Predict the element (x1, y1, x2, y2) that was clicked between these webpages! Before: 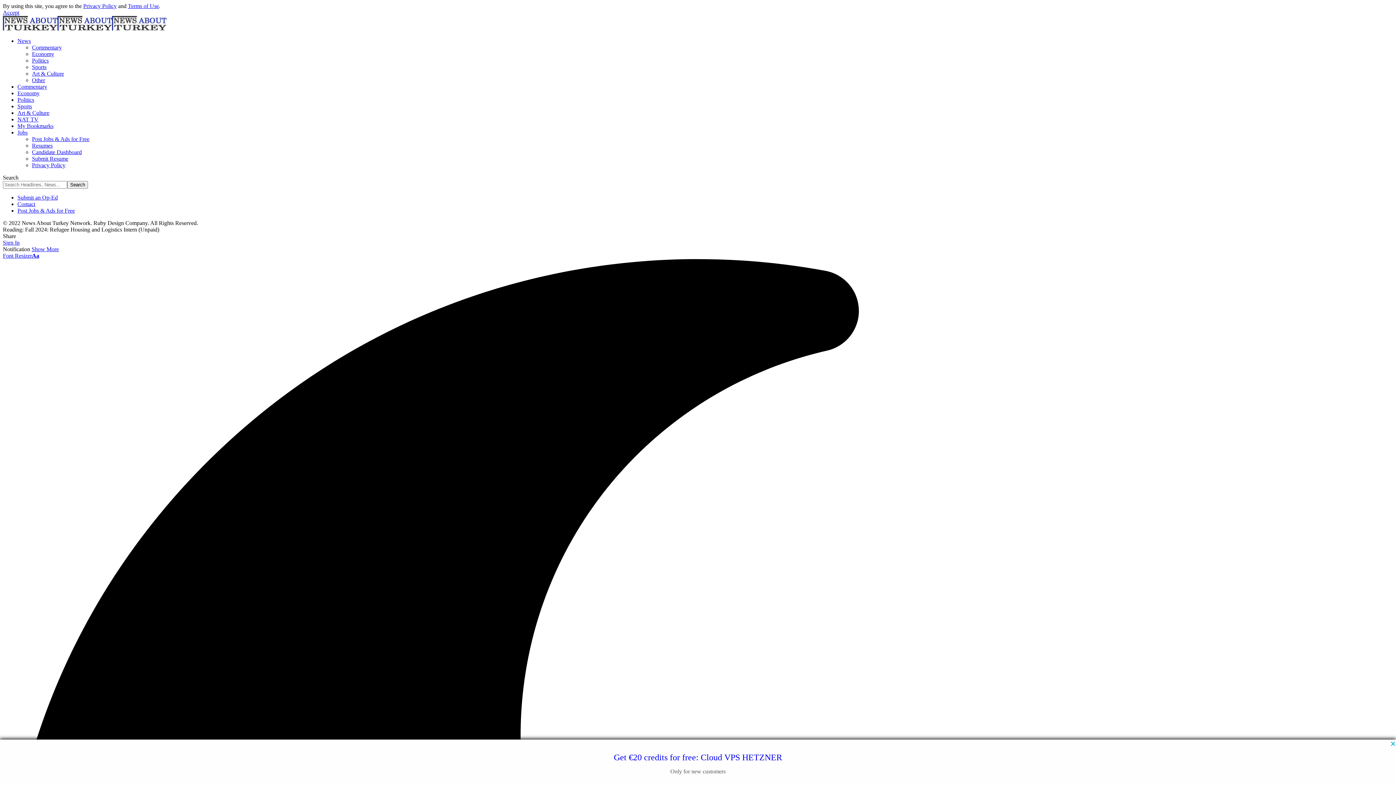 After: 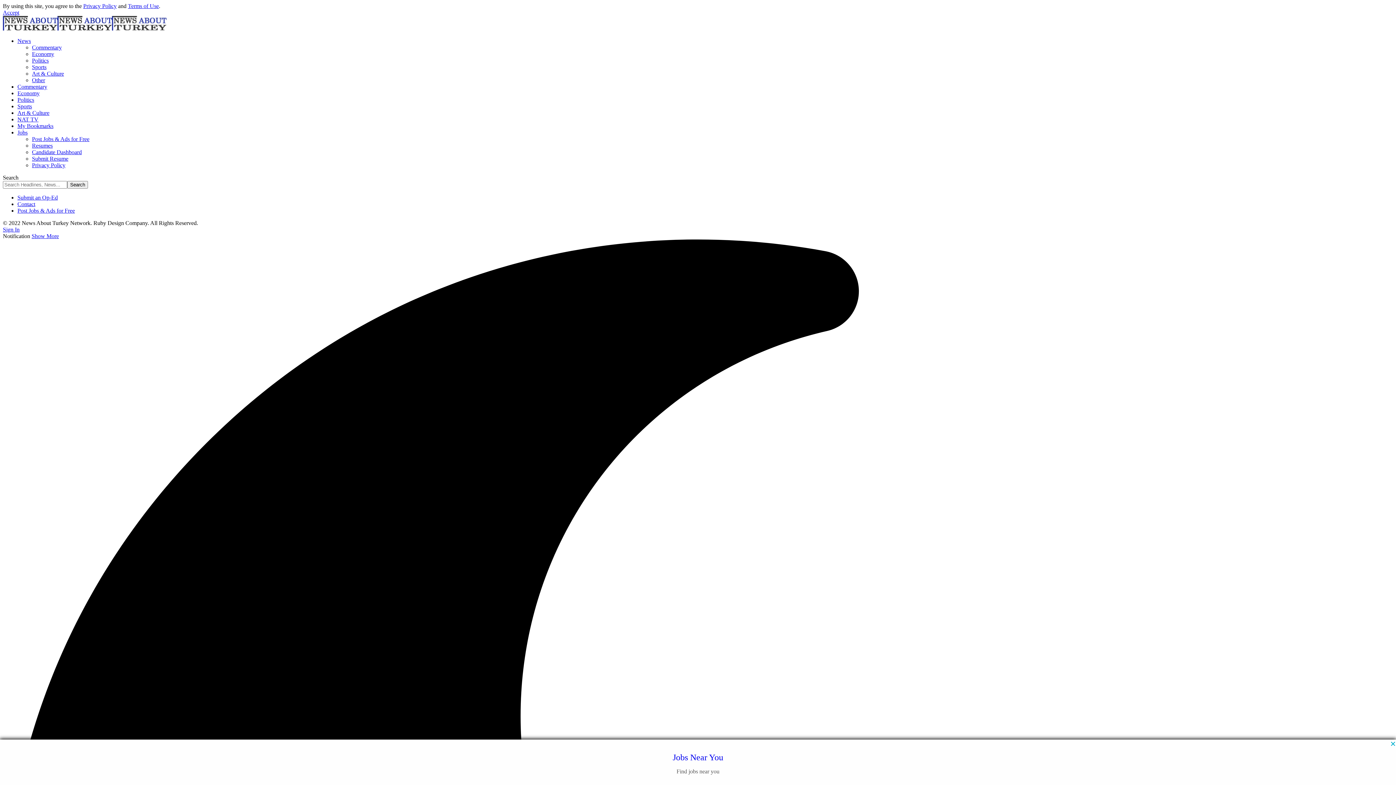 Action: bbox: (31, 246, 58, 252) label: Show More